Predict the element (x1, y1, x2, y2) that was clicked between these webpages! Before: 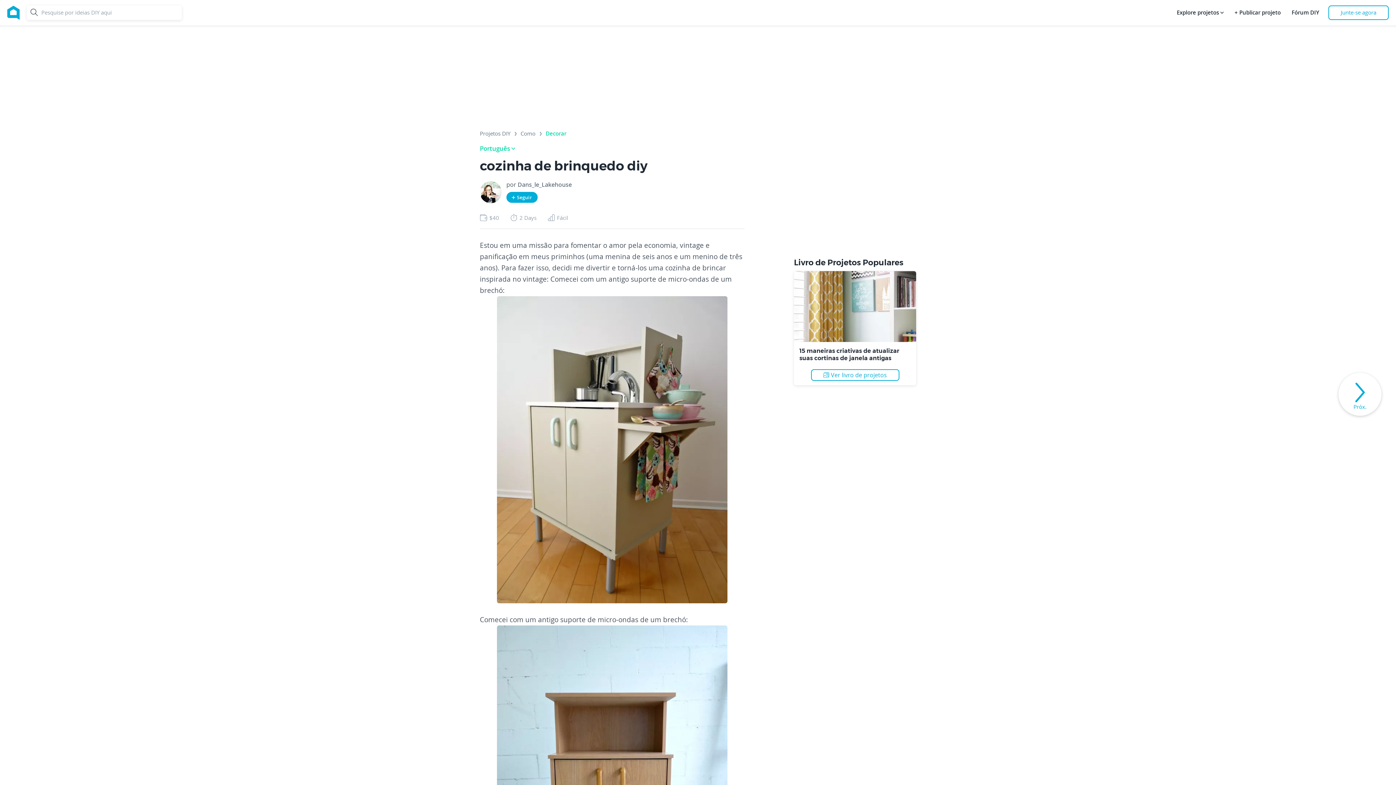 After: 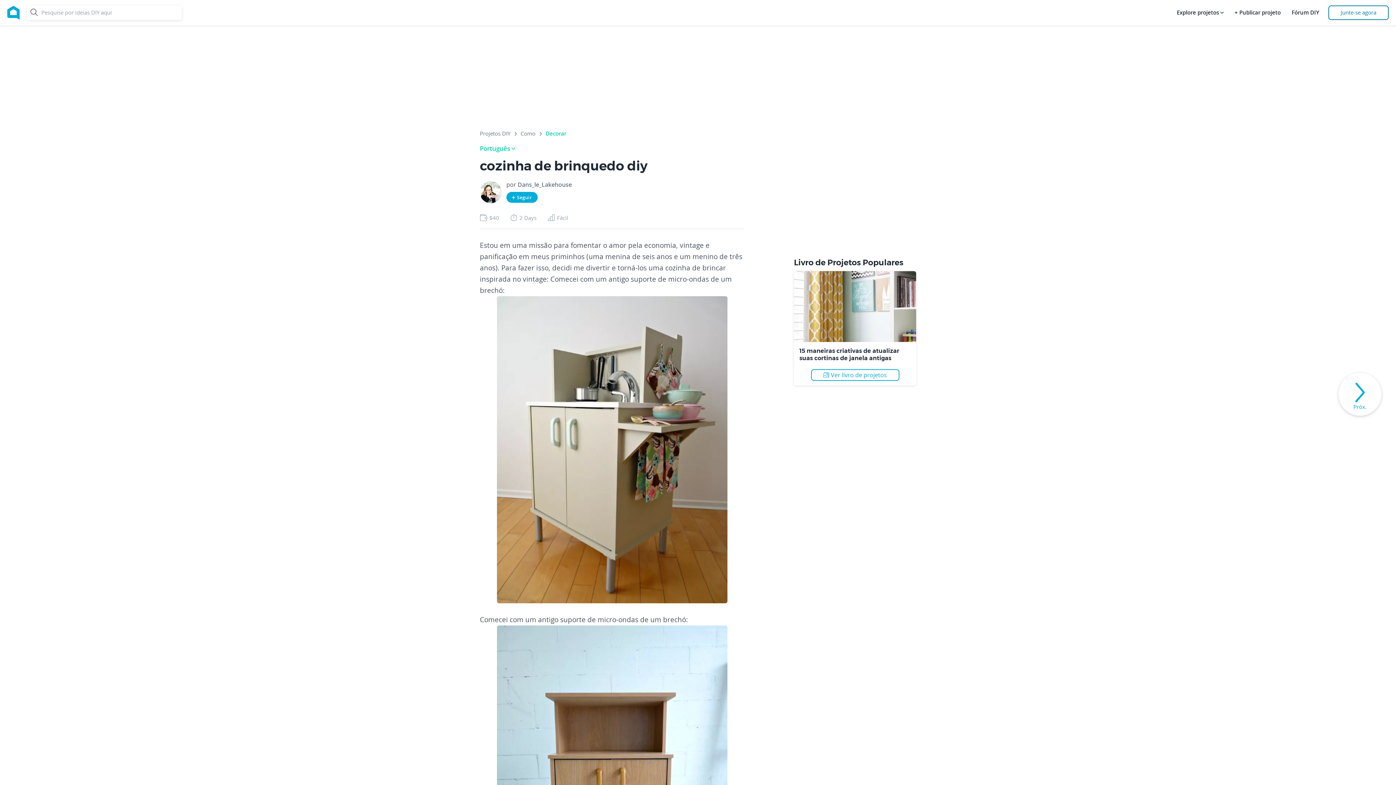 Action: label: Junte-se agora bbox: (1328, 5, 1389, 20)